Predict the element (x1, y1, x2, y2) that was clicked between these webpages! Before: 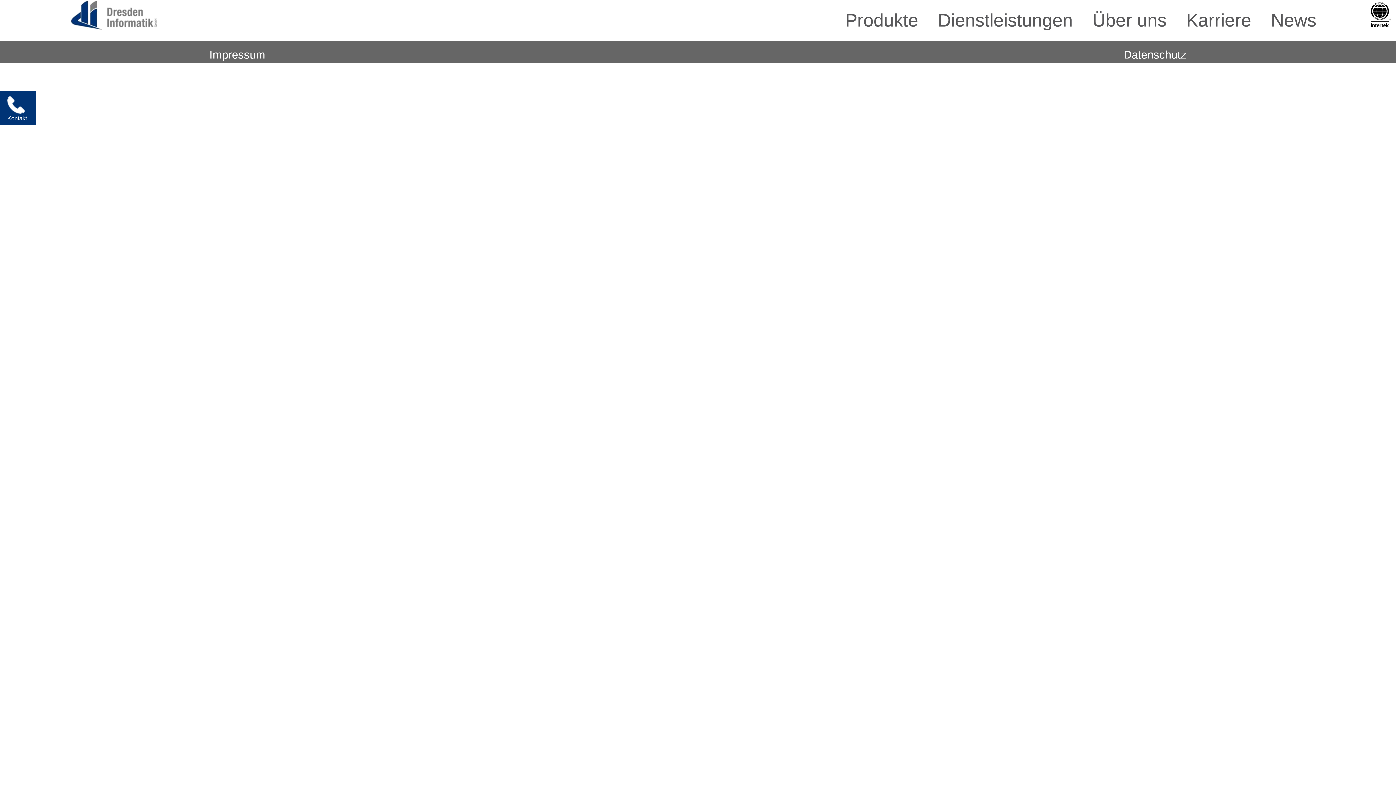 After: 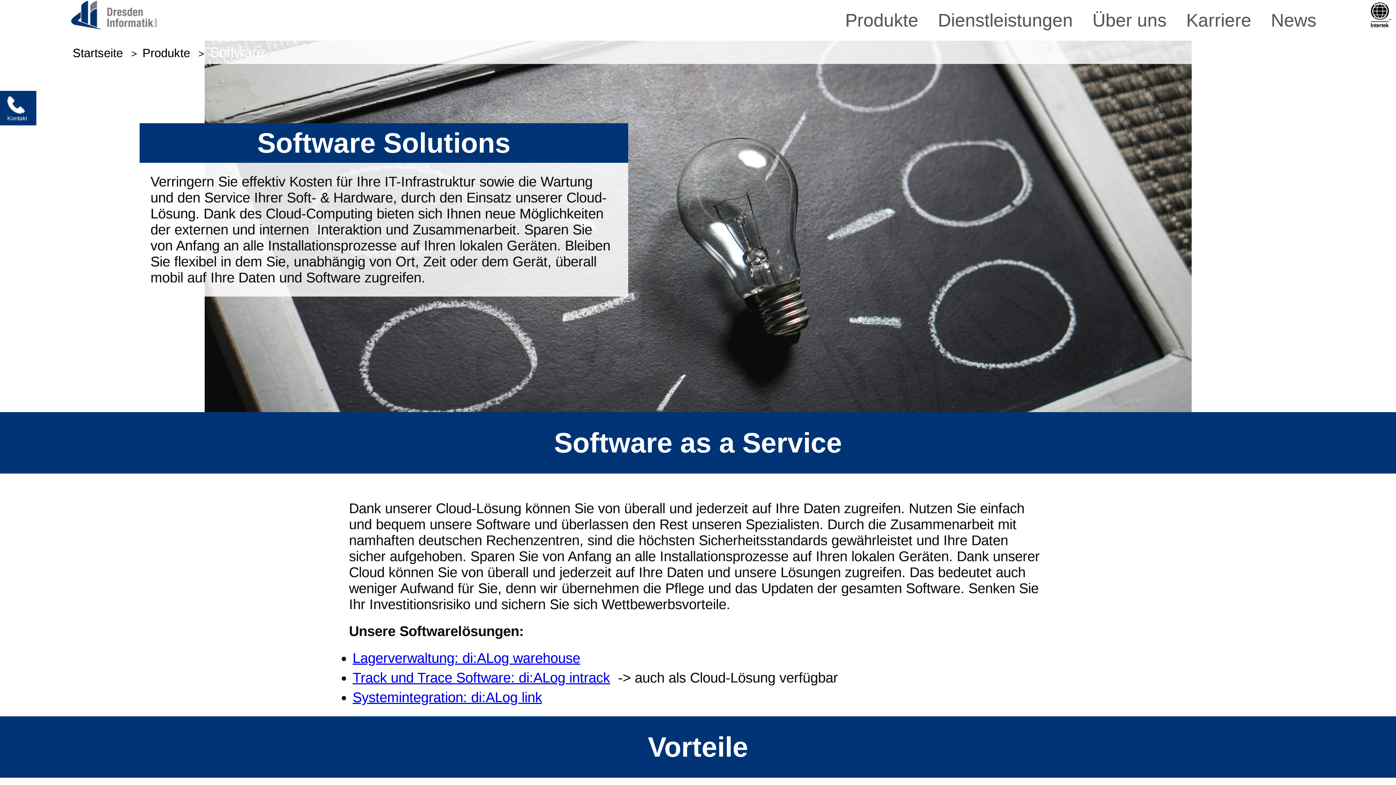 Action: label: Produkte bbox: (835, 0, 928, 40)